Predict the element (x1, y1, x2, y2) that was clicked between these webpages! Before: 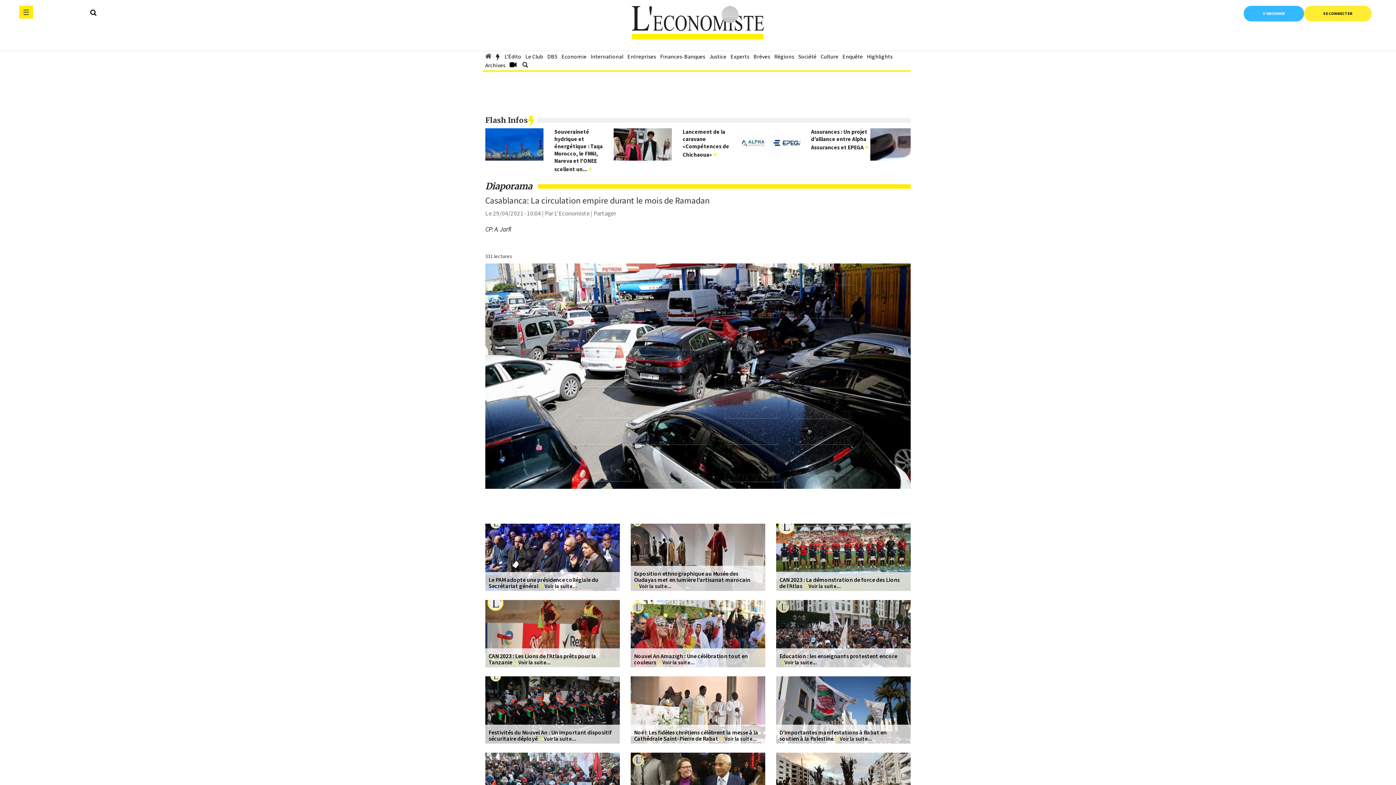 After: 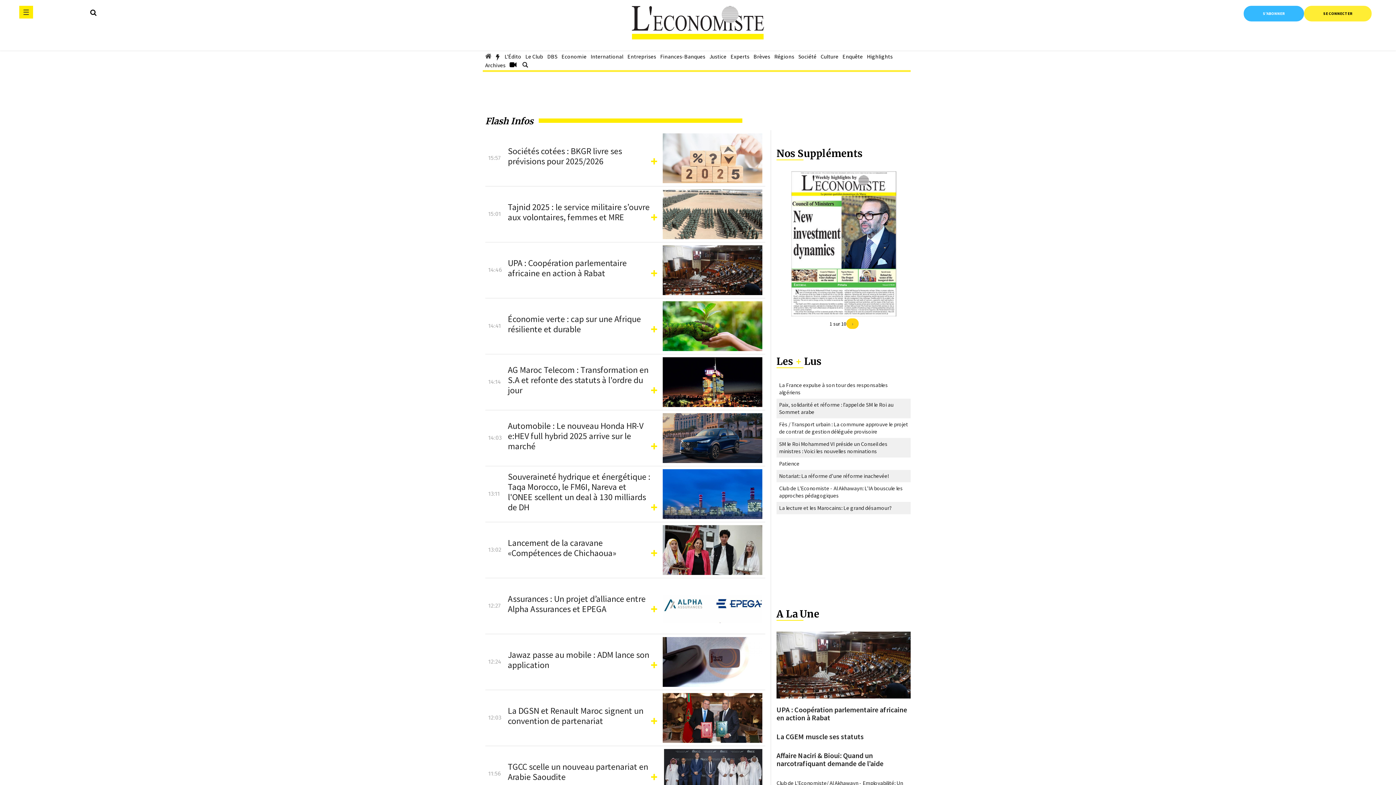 Action: bbox: (485, 115, 537, 124) label: Flash Infos
  